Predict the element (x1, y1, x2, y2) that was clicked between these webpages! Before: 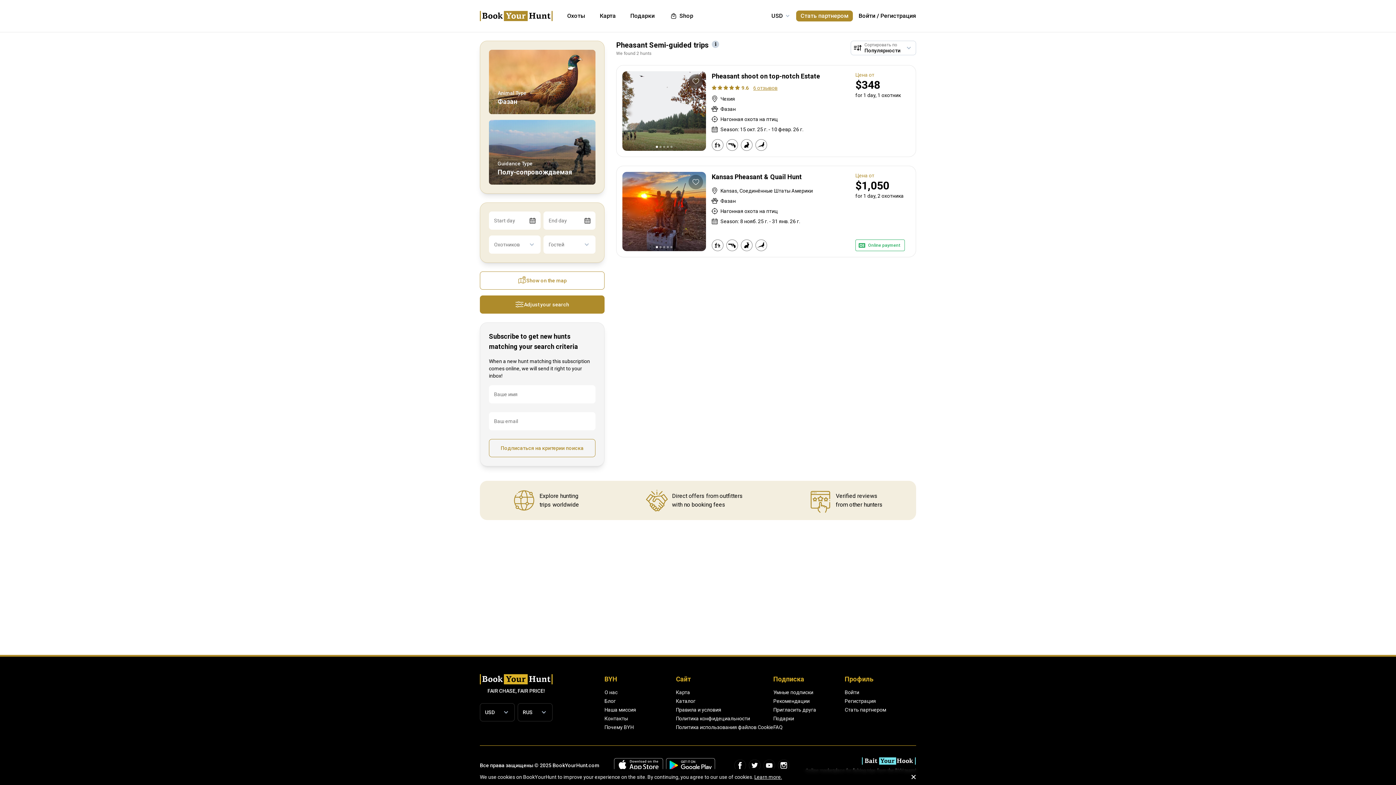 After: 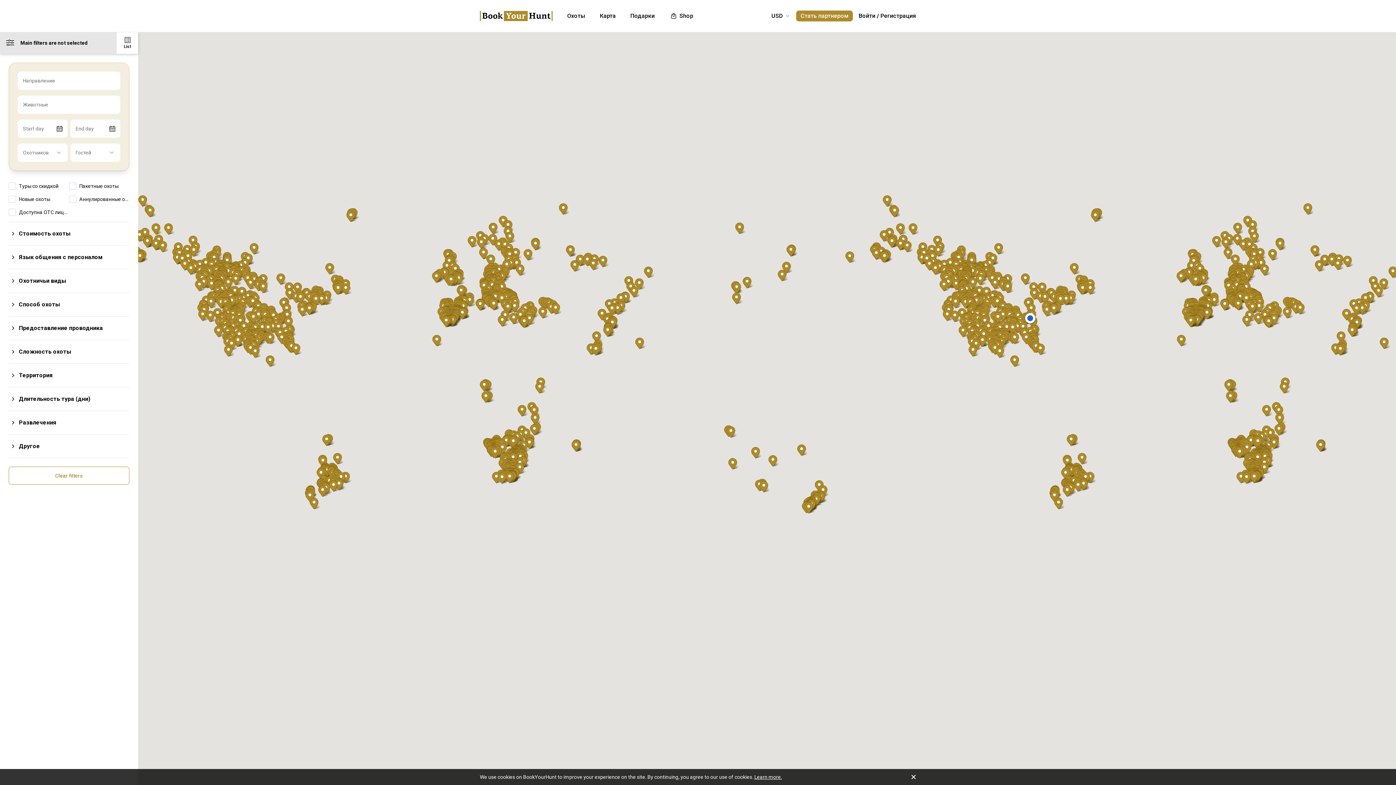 Action: bbox: (676, 689, 690, 696) label: Карта